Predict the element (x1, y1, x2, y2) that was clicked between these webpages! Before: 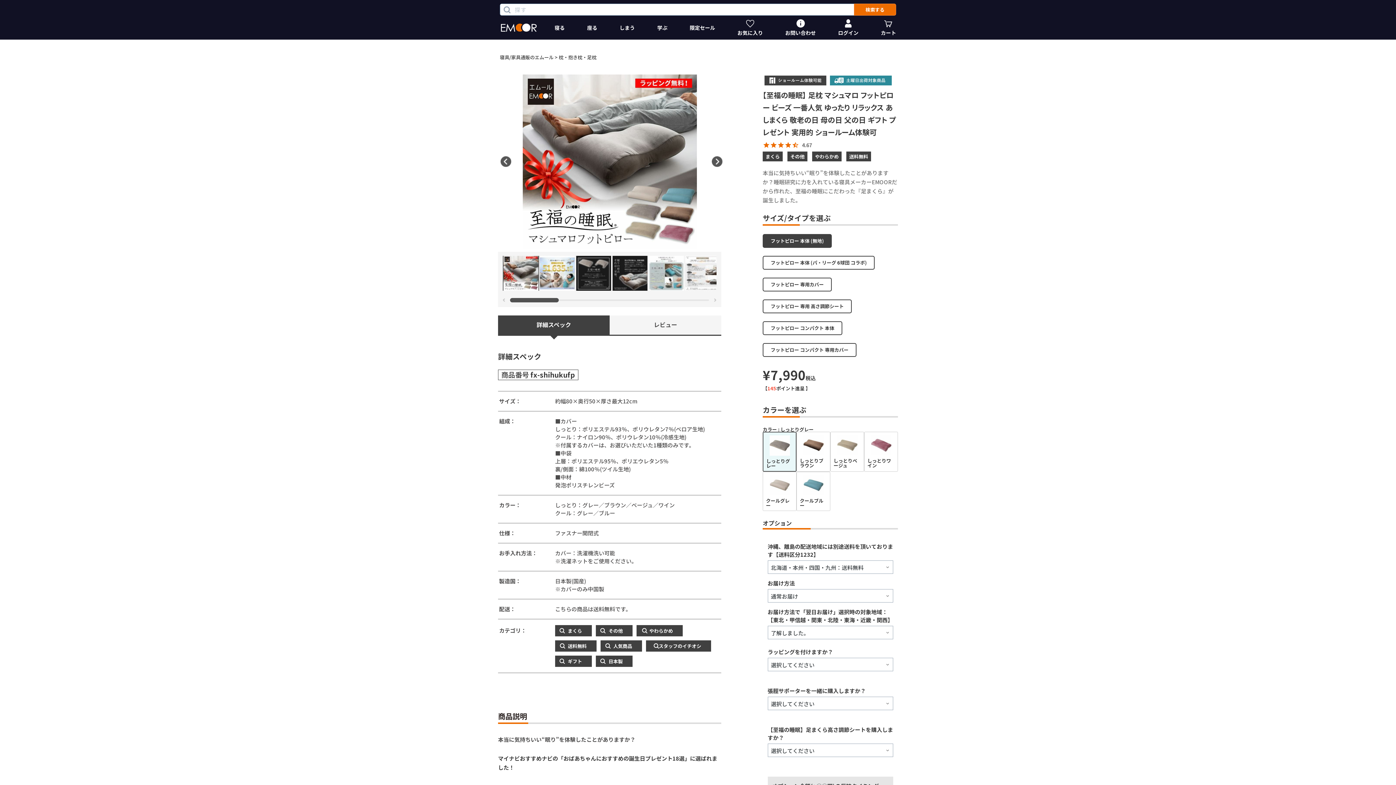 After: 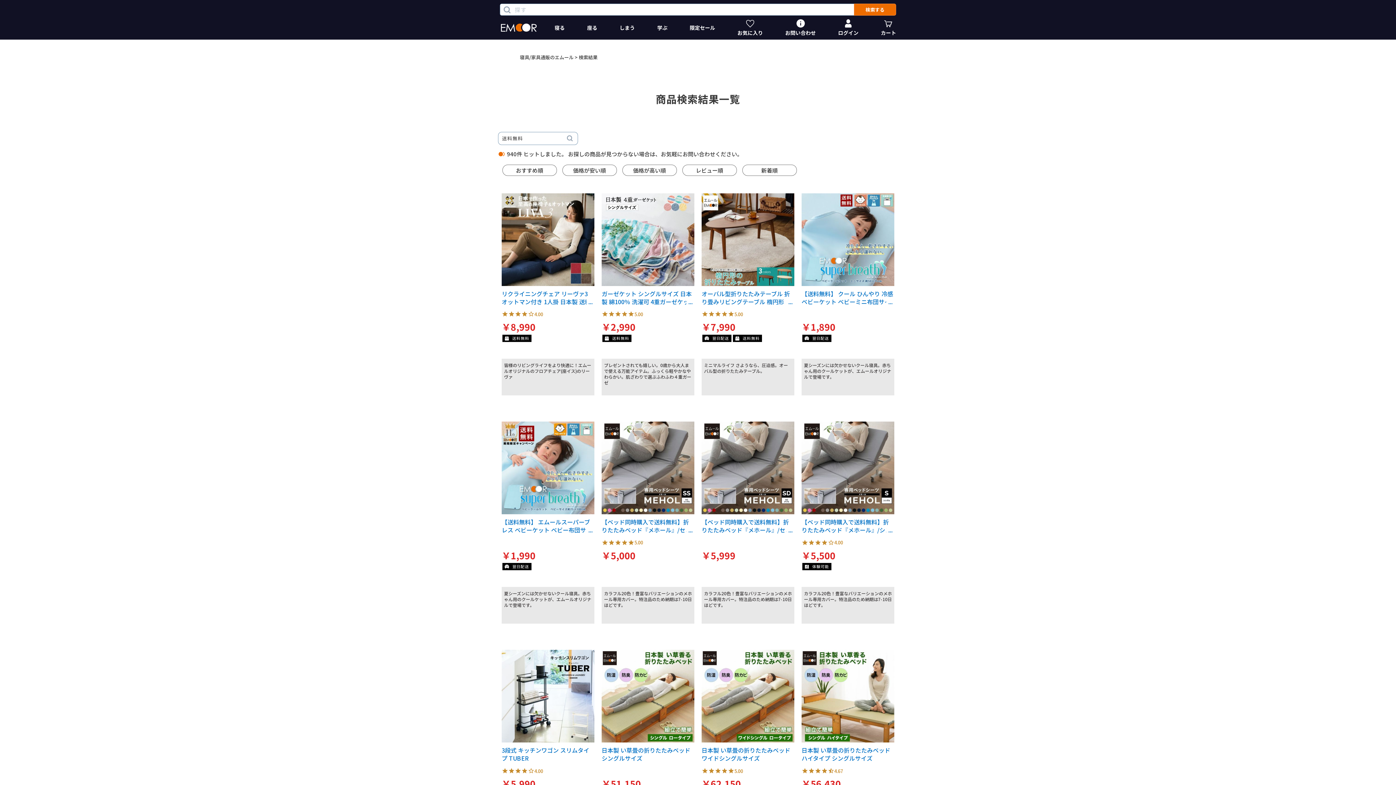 Action: bbox: (555, 640, 596, 652) label: 送料無料